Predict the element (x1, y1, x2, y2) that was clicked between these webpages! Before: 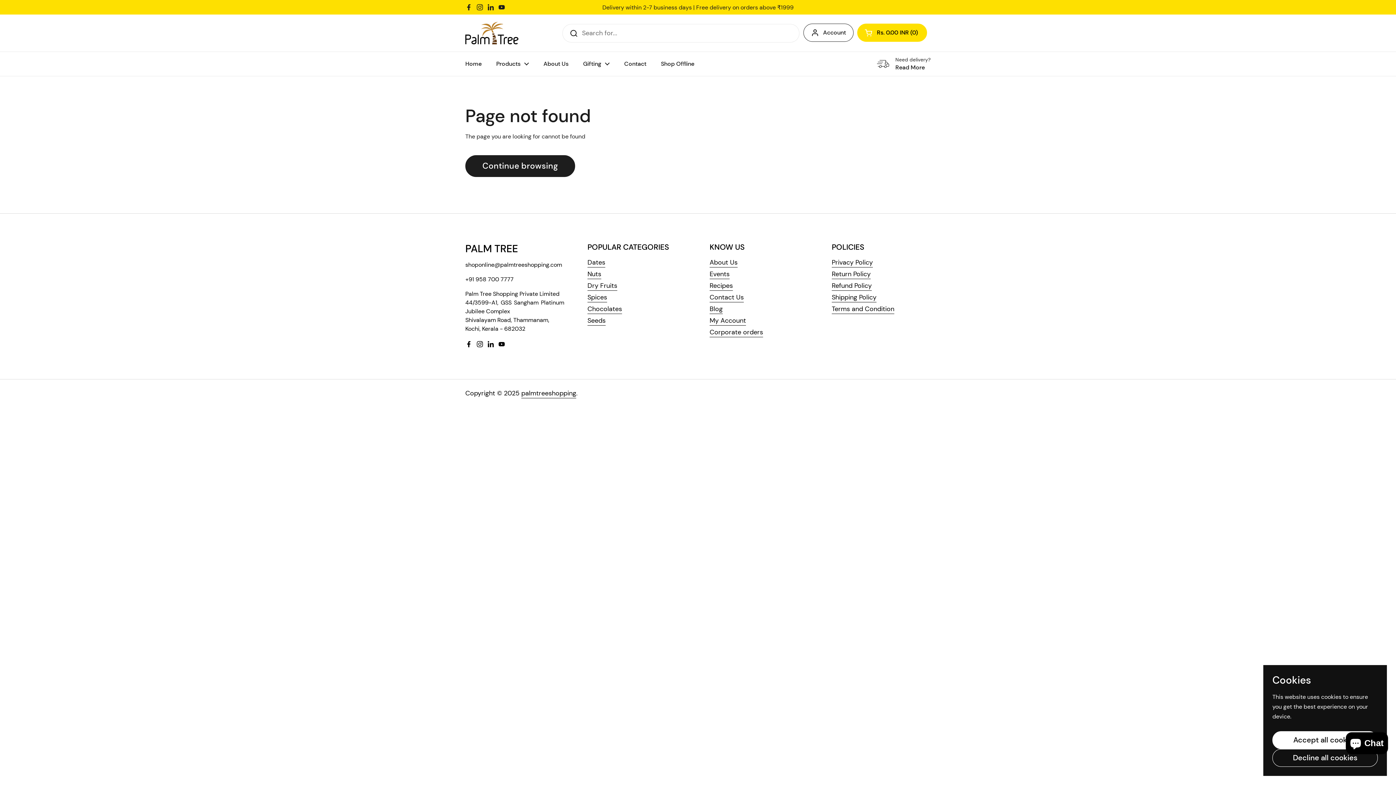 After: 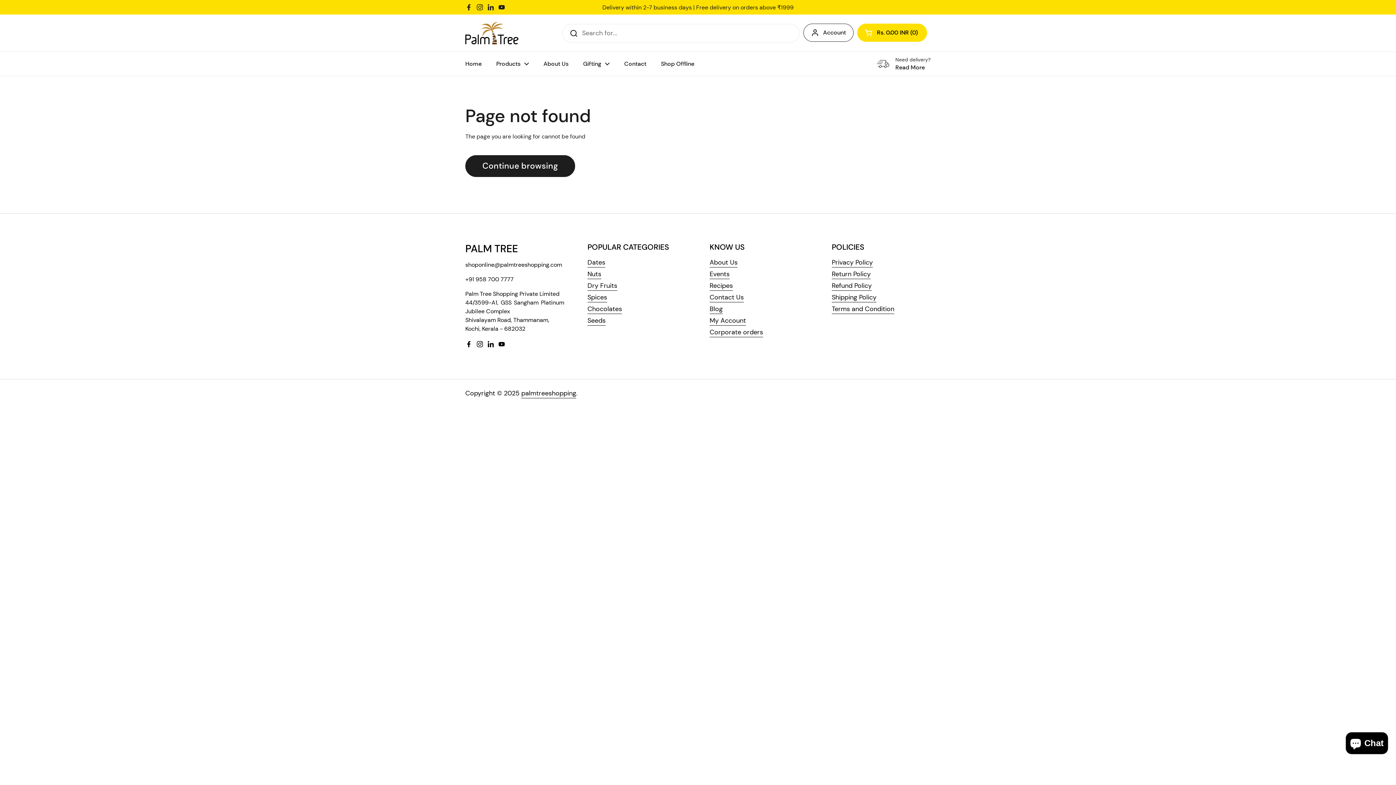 Action: label: Decline all cookies bbox: (1272, 749, 1378, 767)